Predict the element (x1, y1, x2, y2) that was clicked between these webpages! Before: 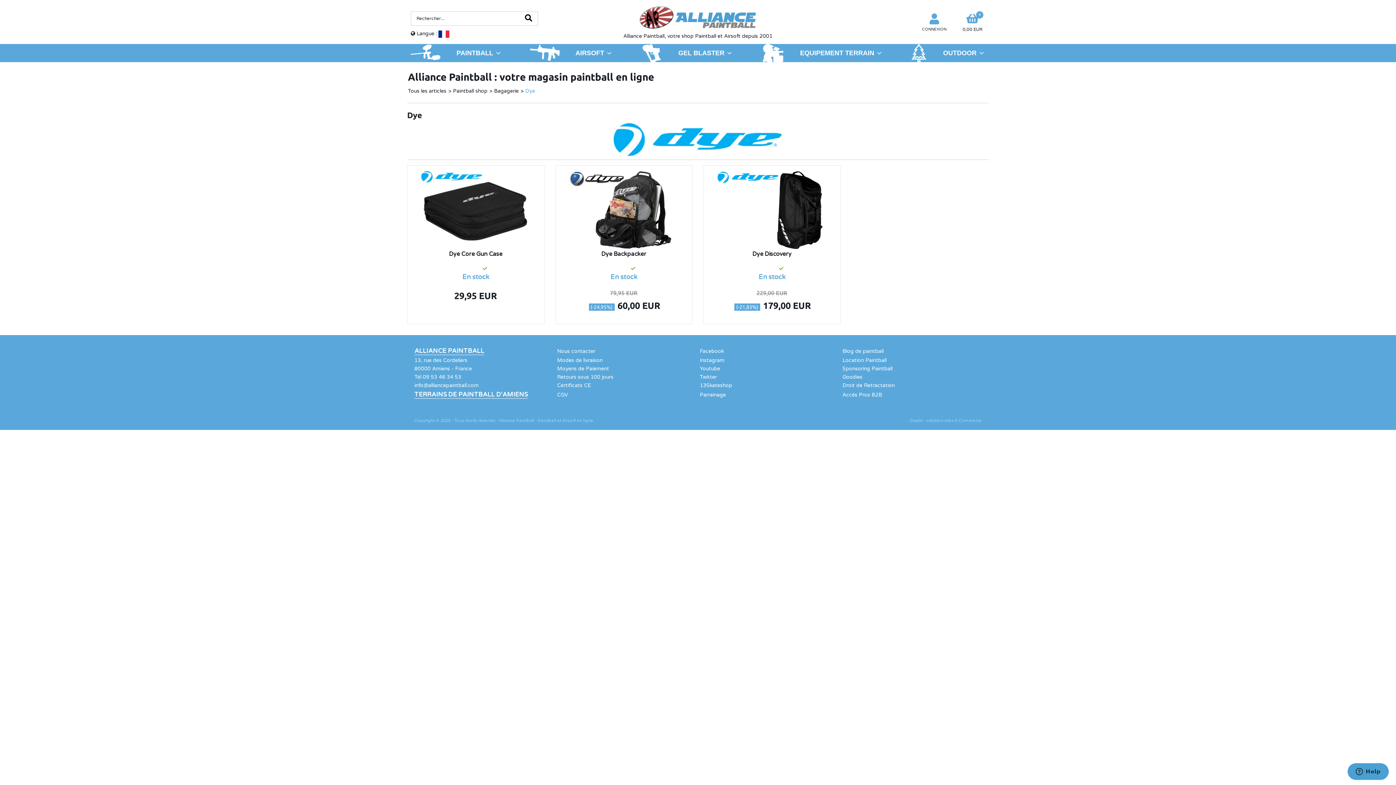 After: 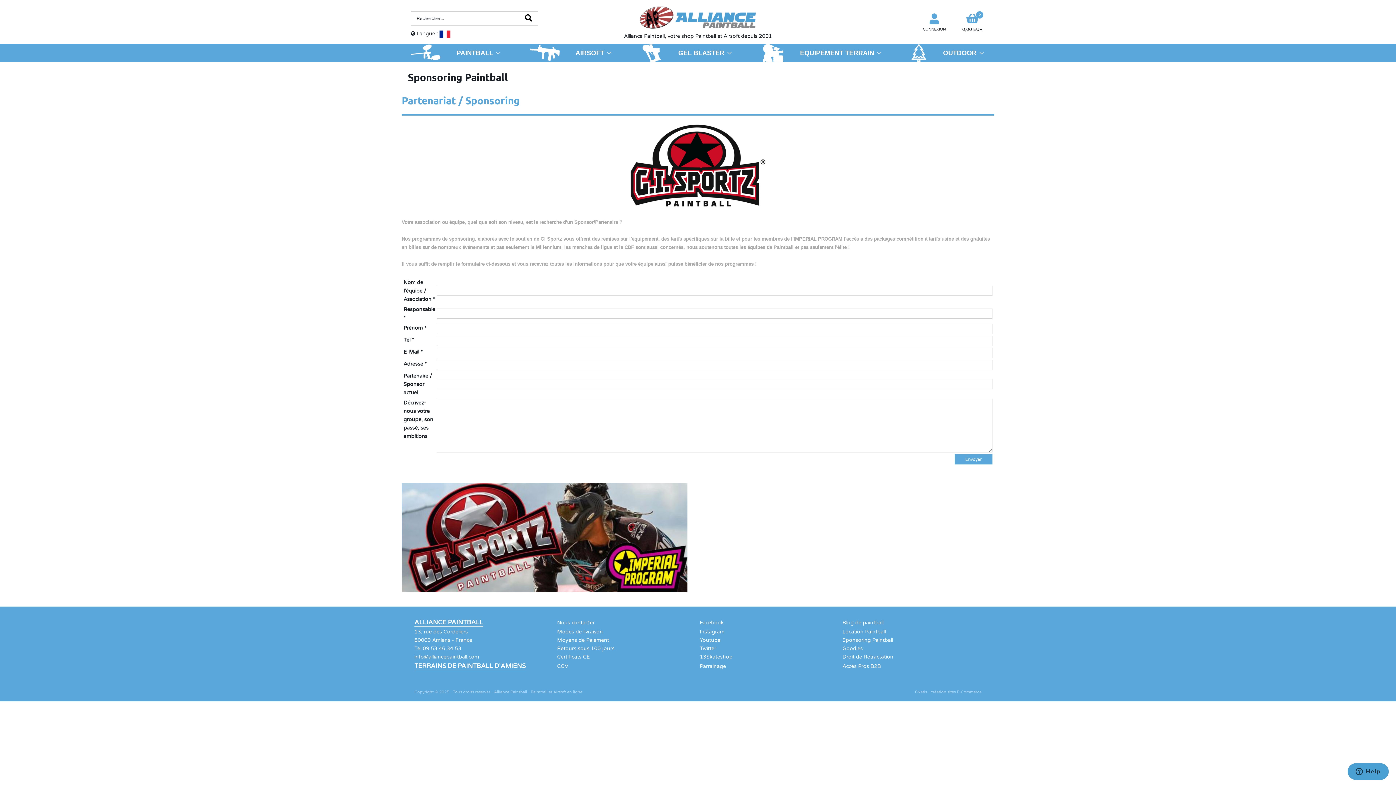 Action: bbox: (842, 365, 892, 372) label: Sponsoring Paintball